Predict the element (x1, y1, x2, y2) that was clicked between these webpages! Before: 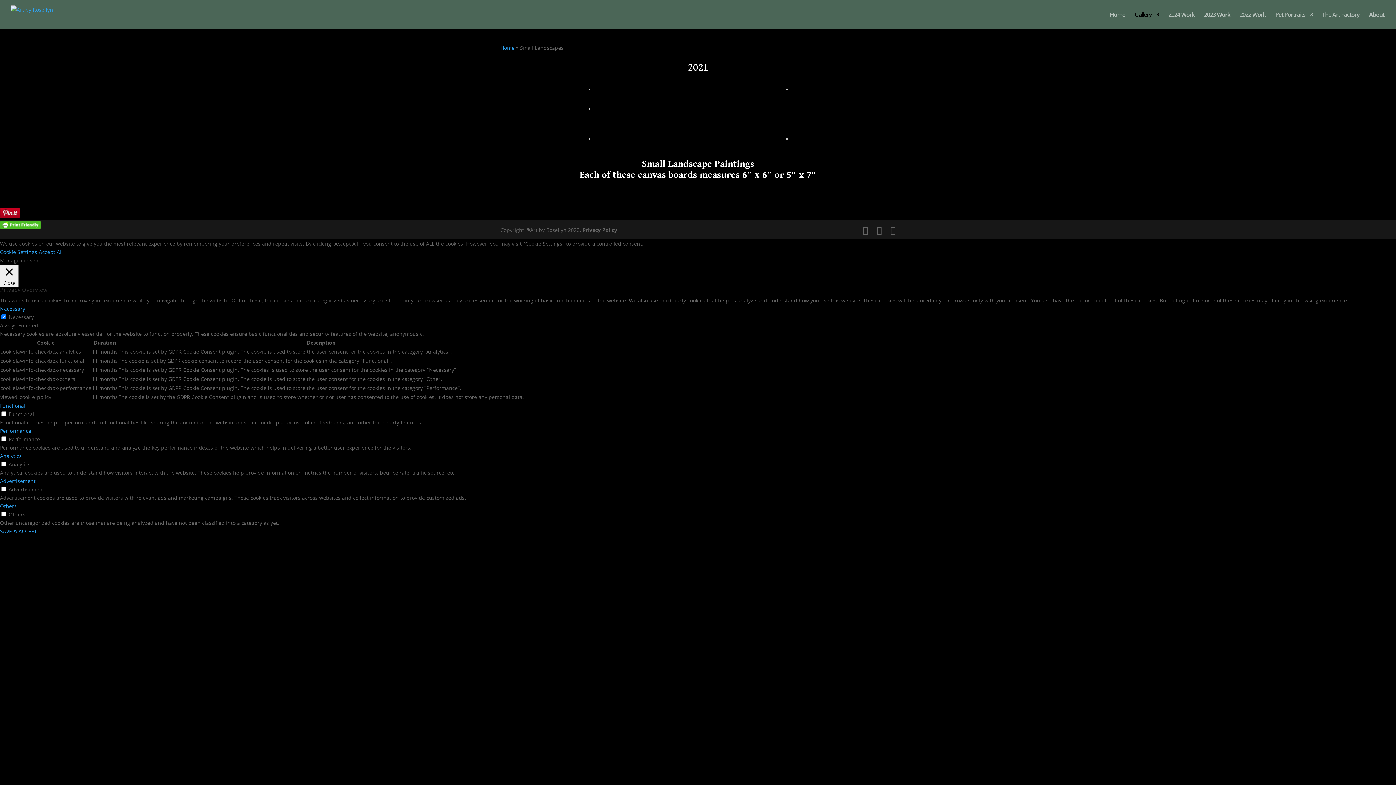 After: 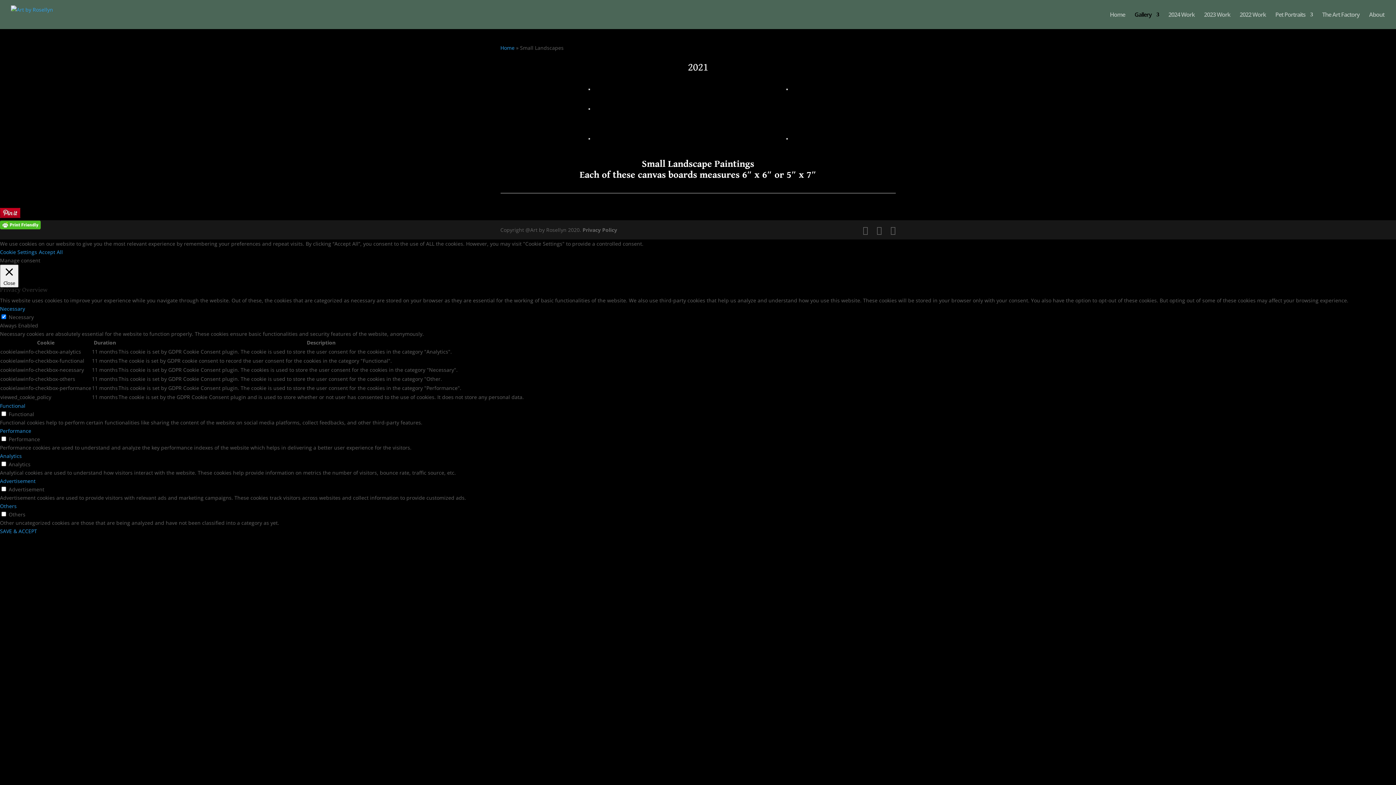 Action: label: Necessary bbox: (0, 305, 25, 312)